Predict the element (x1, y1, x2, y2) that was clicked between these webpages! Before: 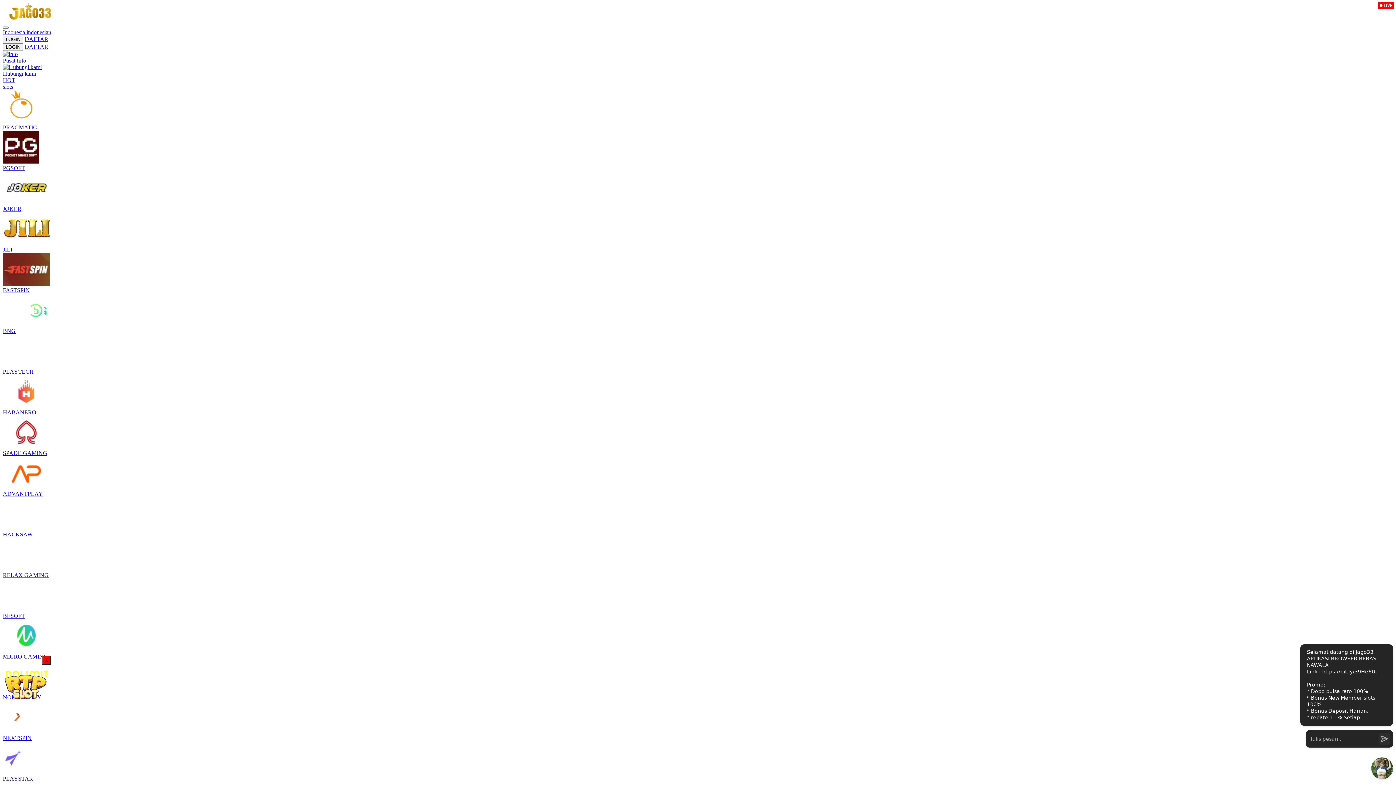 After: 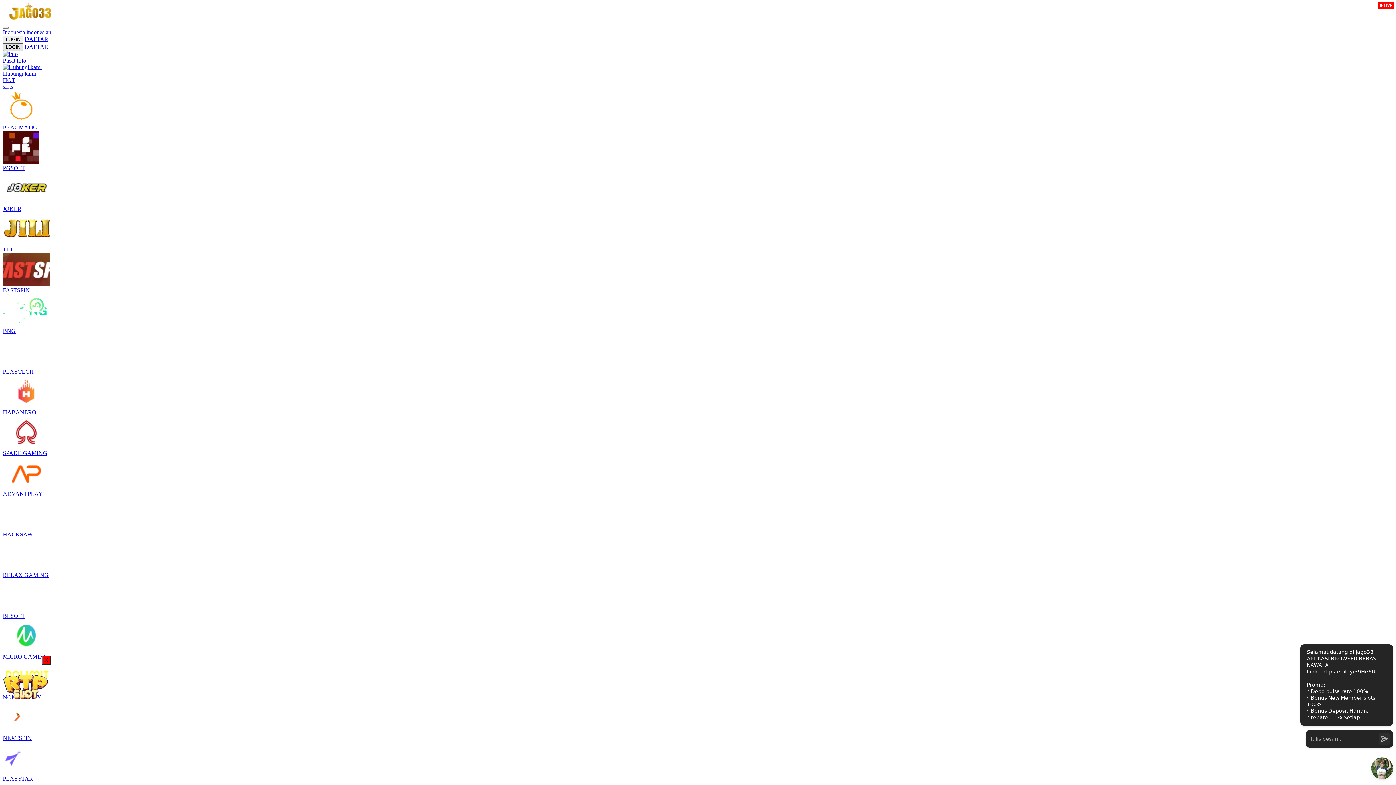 Action: label: LOGIN bbox: (2, 43, 23, 50)